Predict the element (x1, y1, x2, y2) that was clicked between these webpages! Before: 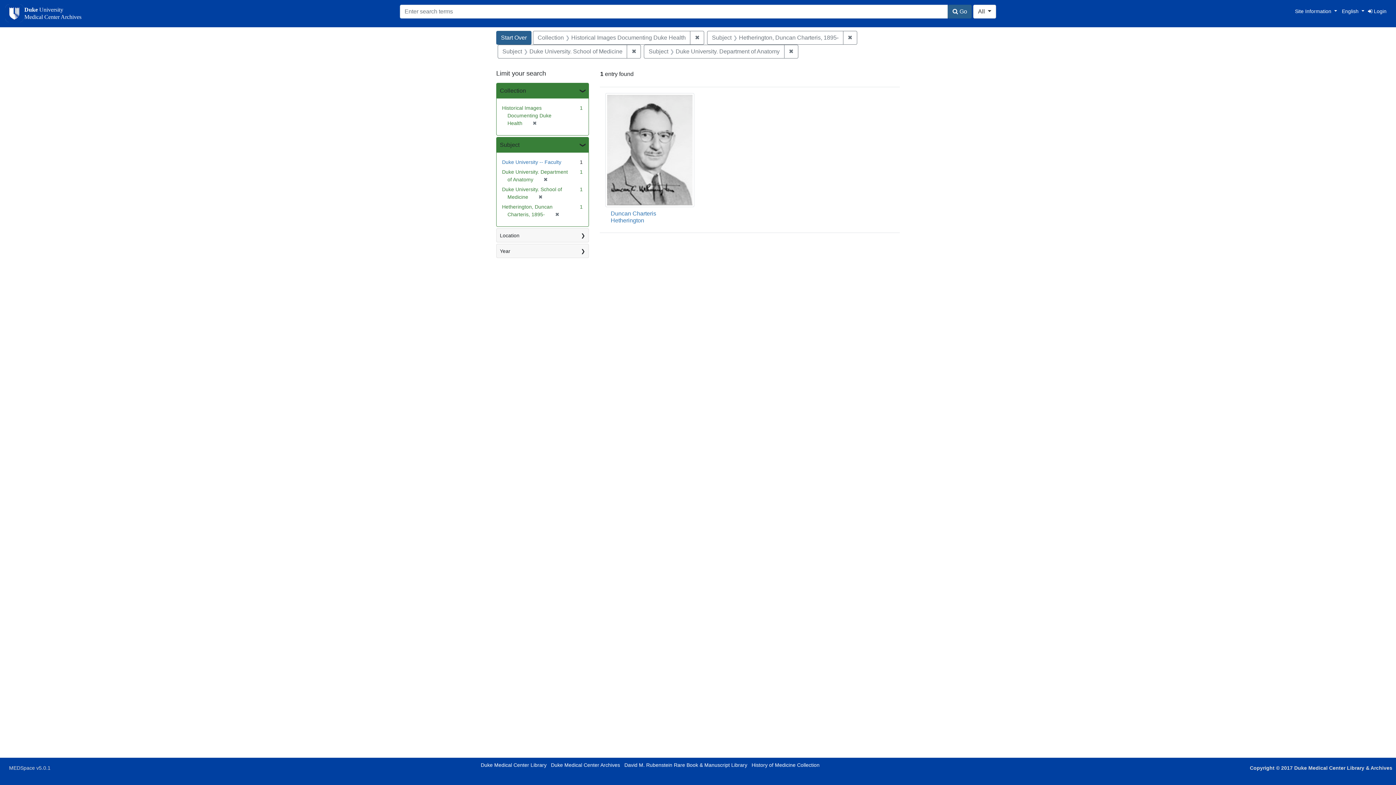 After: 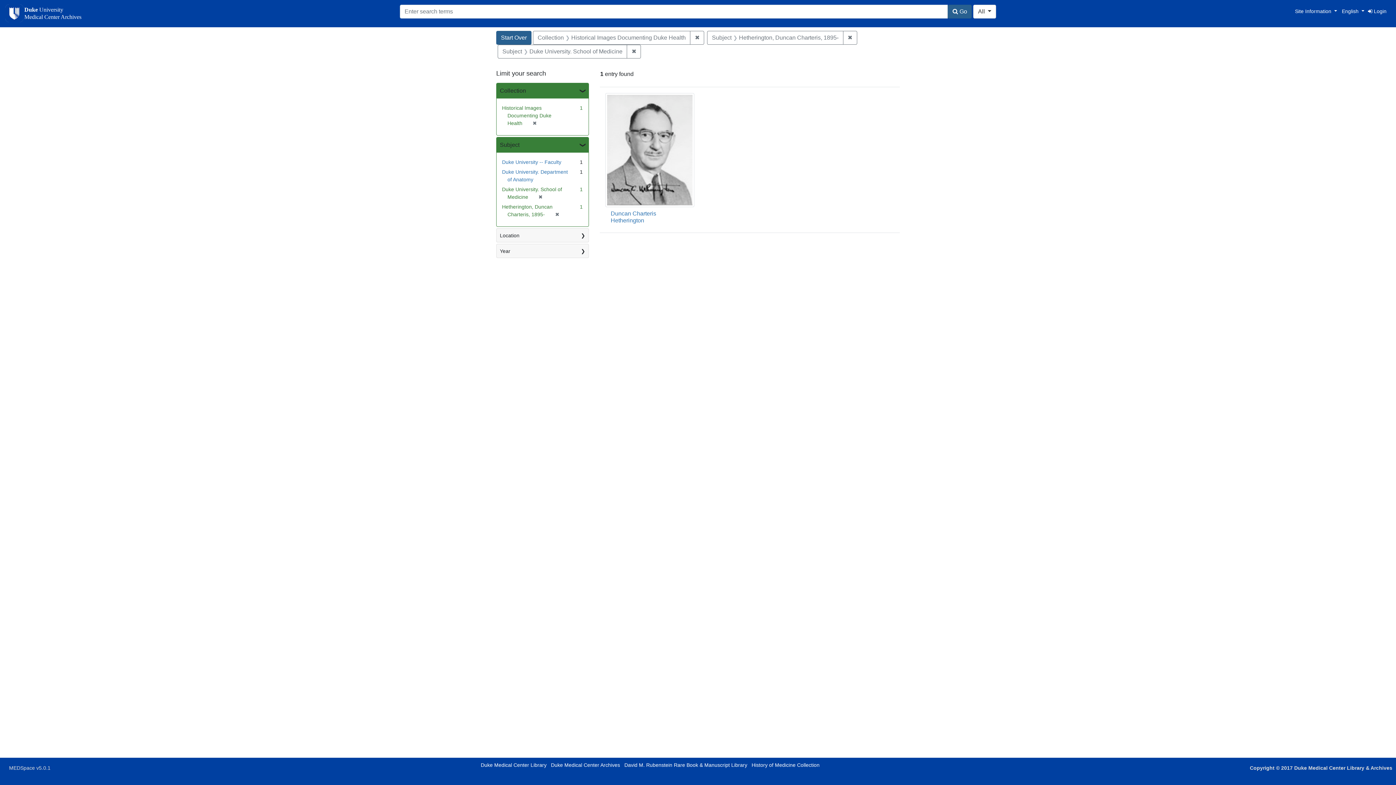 Action: bbox: (784, 44, 798, 58) label: ✖
Remove constraint Subject: Duke University. Department of Anatomy